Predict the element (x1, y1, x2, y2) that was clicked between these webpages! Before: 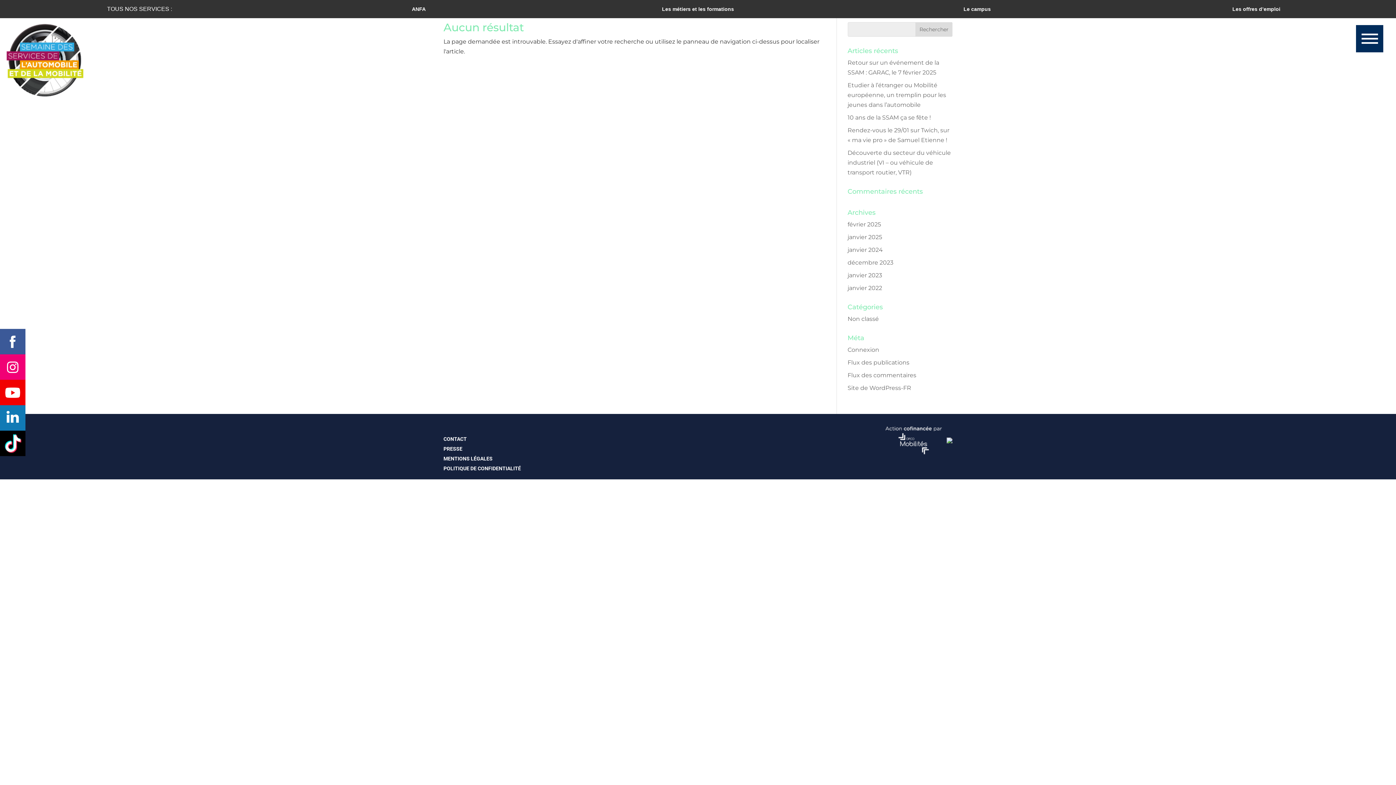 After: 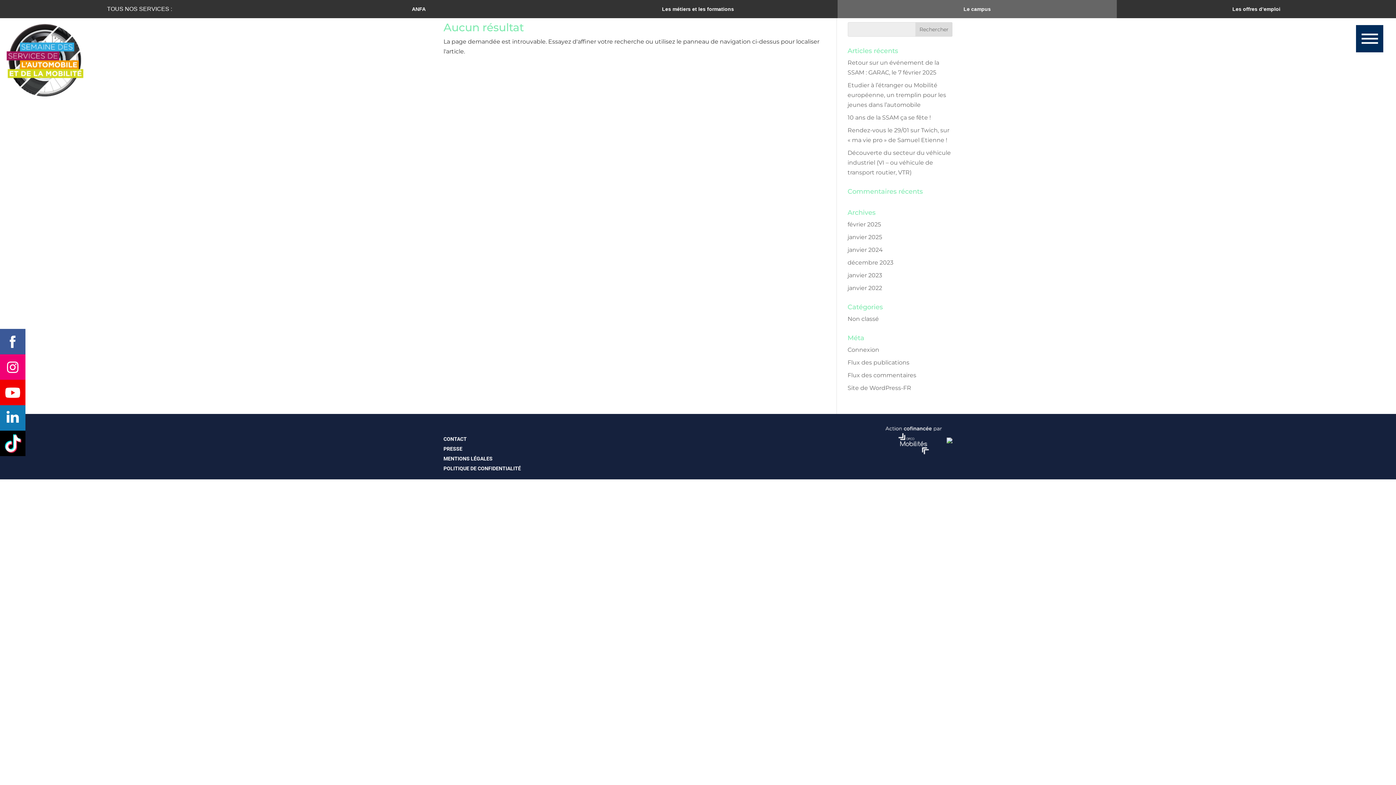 Action: bbox: (837, 0, 1117, 18) label: Le campus